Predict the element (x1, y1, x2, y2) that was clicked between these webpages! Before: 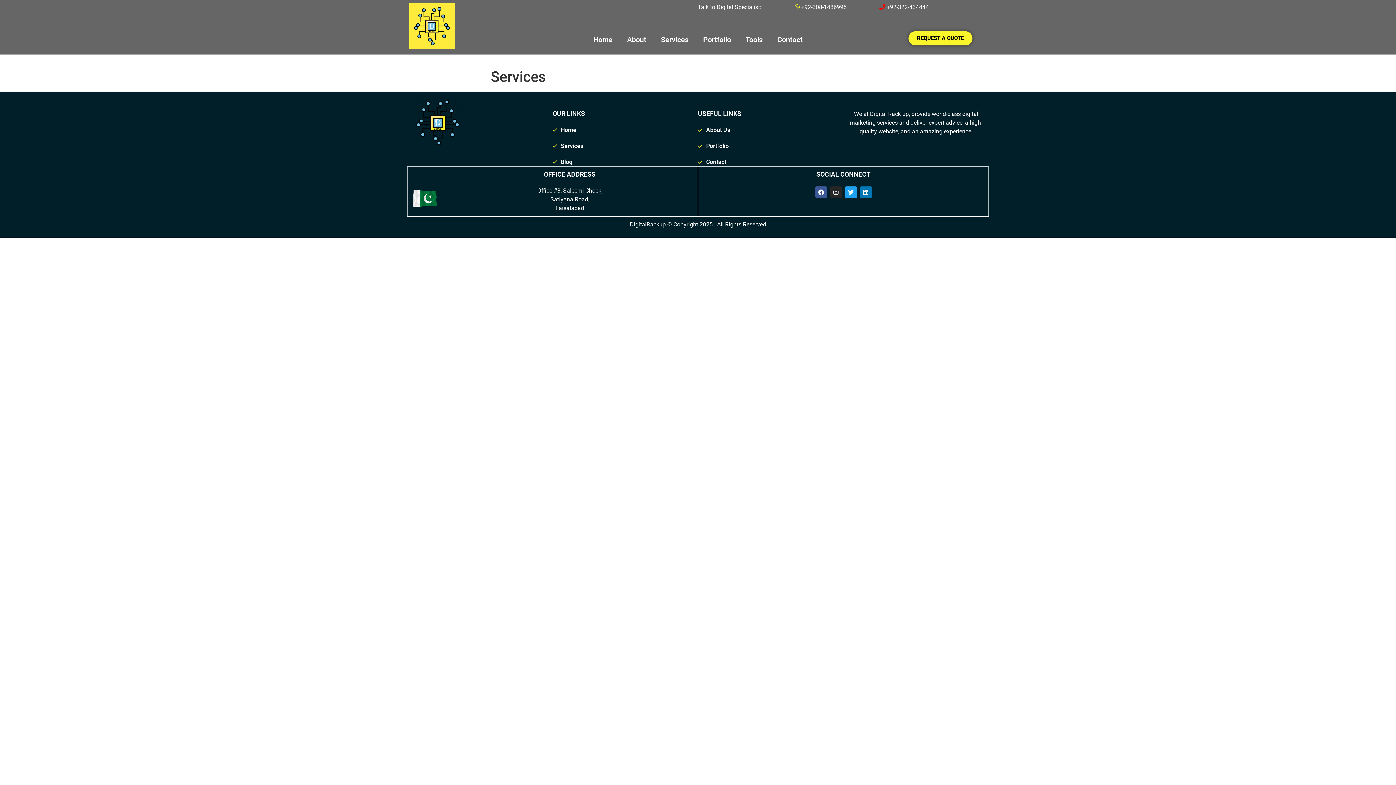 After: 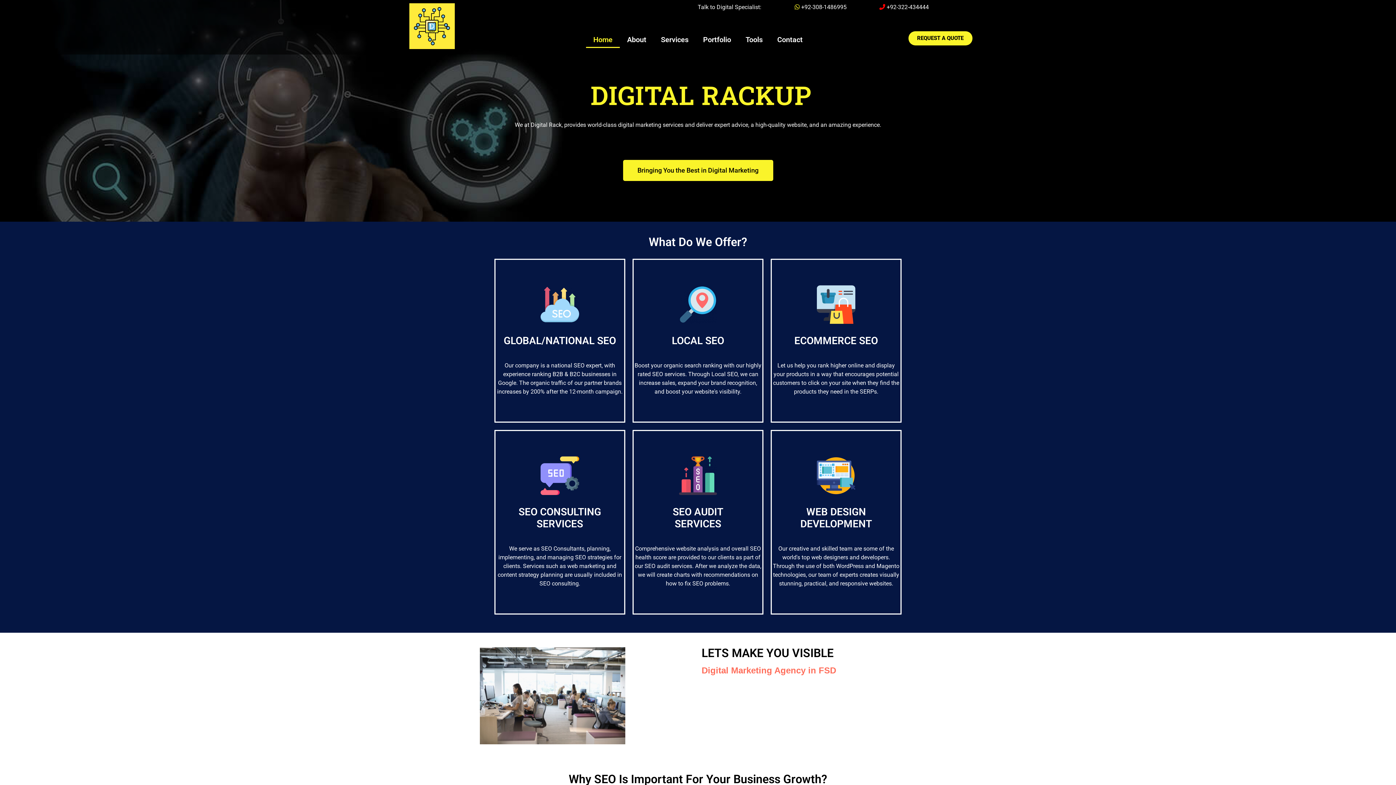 Action: bbox: (586, 31, 619, 48) label: Home